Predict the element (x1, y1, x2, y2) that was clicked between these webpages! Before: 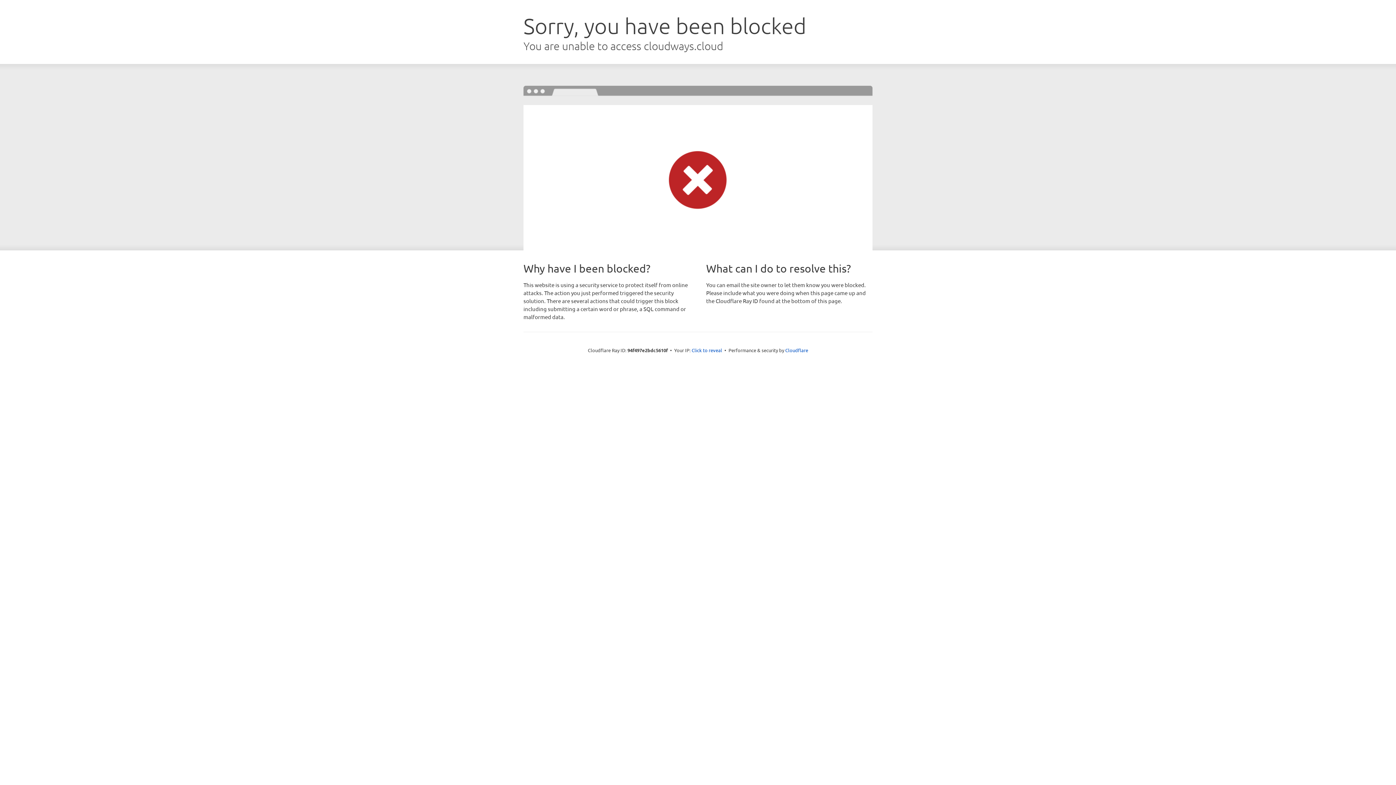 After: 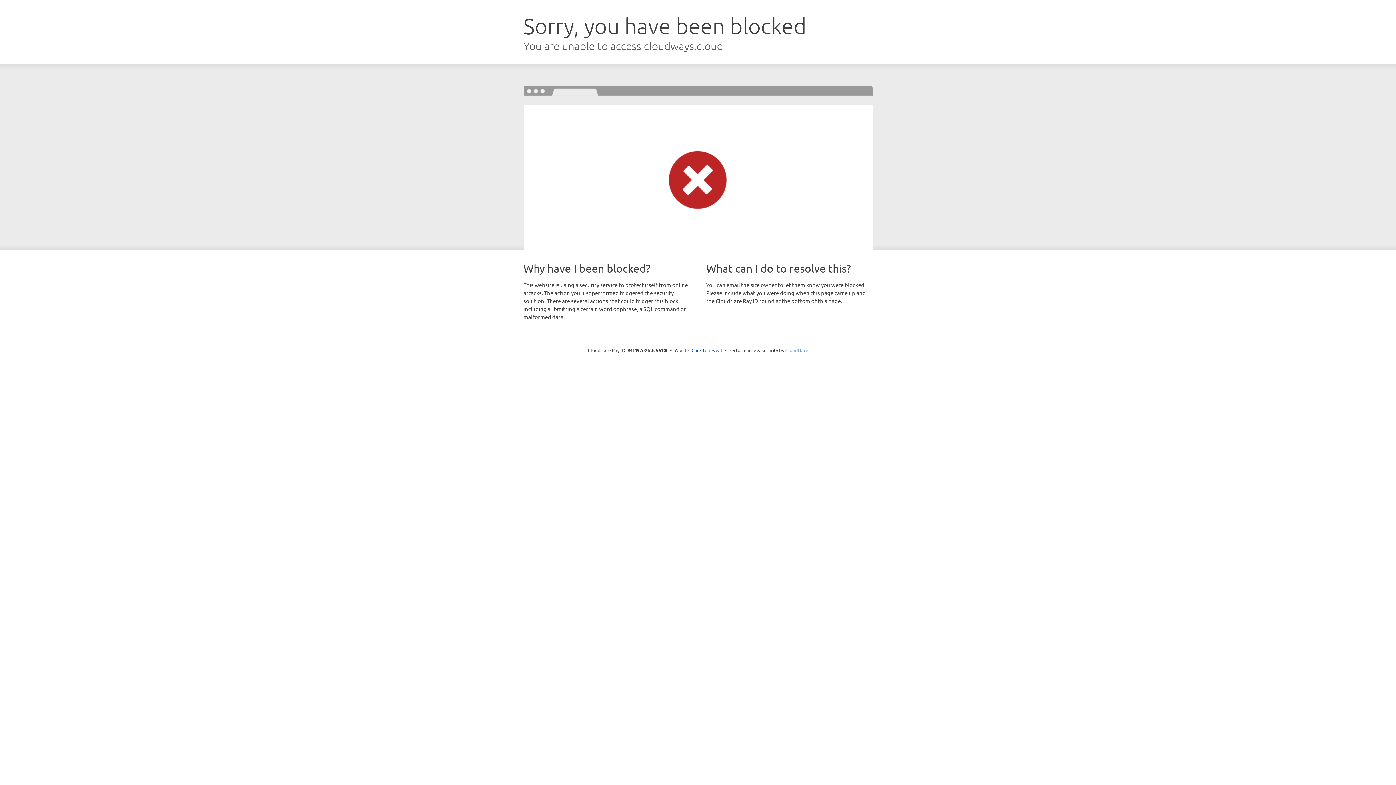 Action: bbox: (785, 347, 808, 353) label: Cloudflare